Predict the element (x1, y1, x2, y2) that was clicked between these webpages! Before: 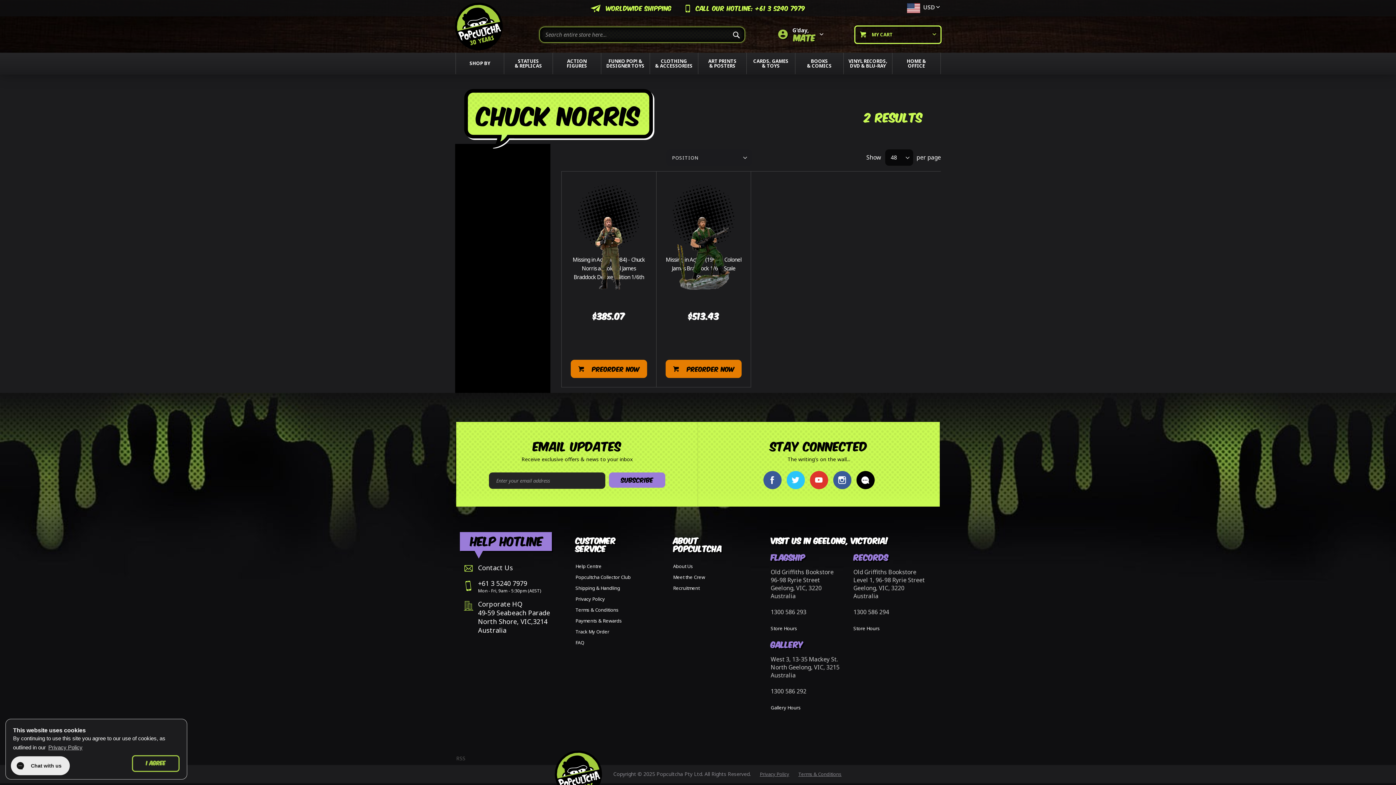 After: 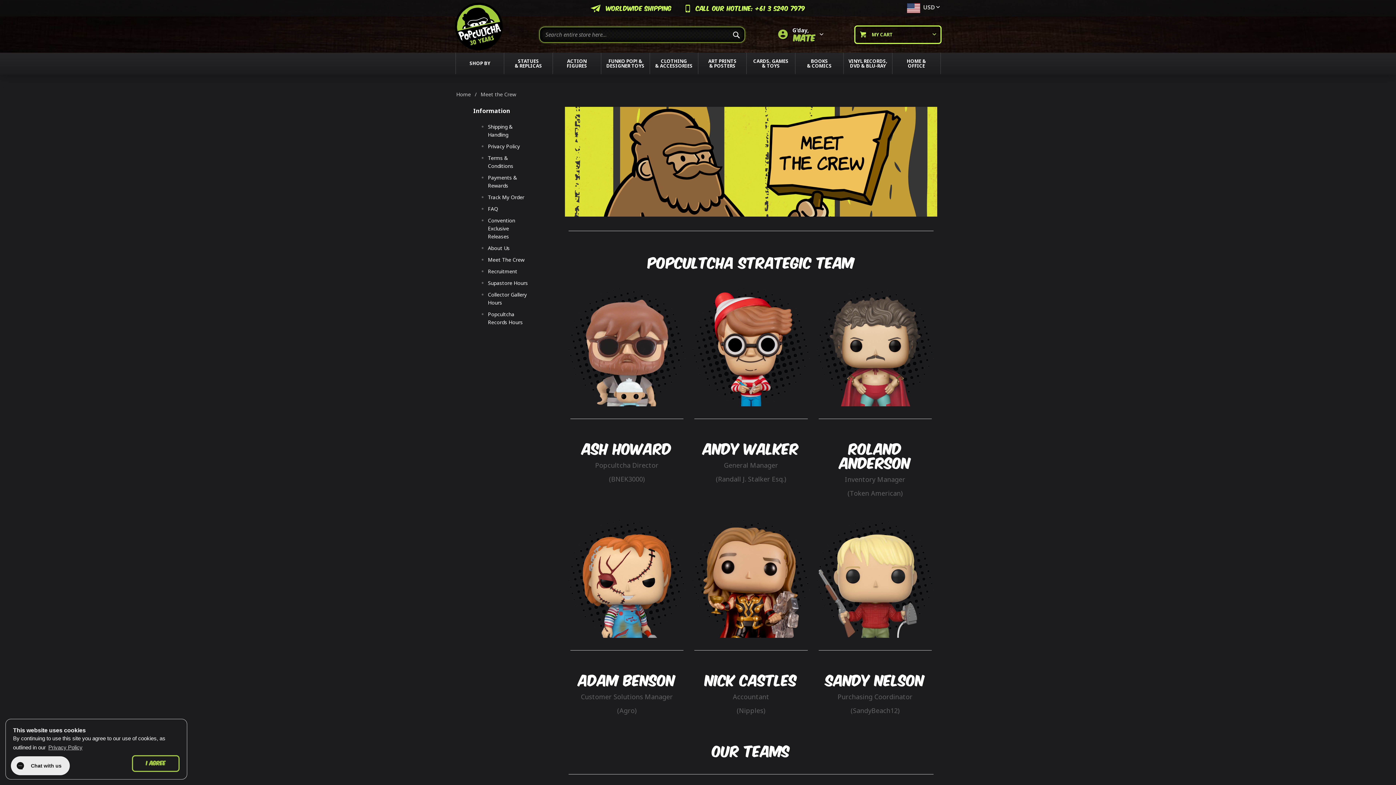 Action: label: Meet the Crew bbox: (673, 574, 705, 580)